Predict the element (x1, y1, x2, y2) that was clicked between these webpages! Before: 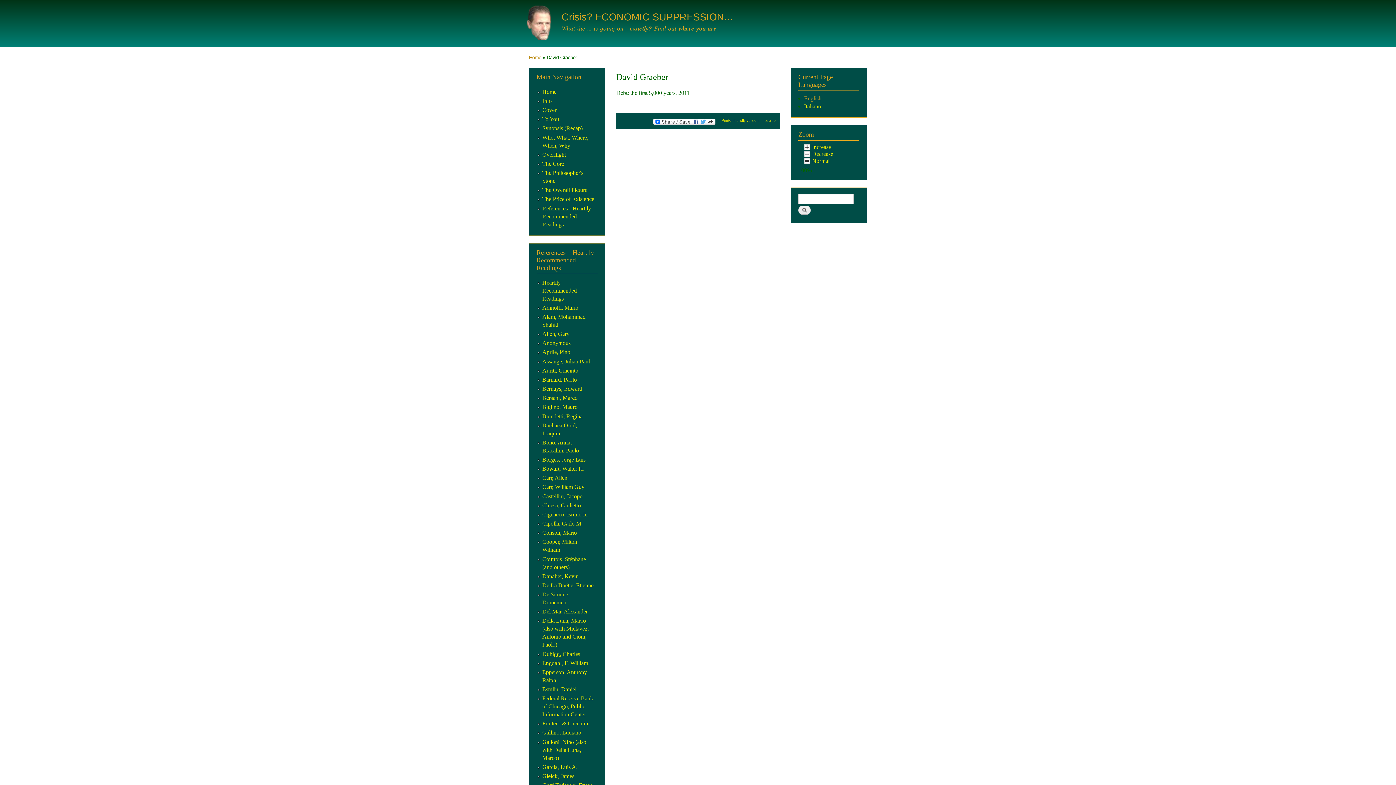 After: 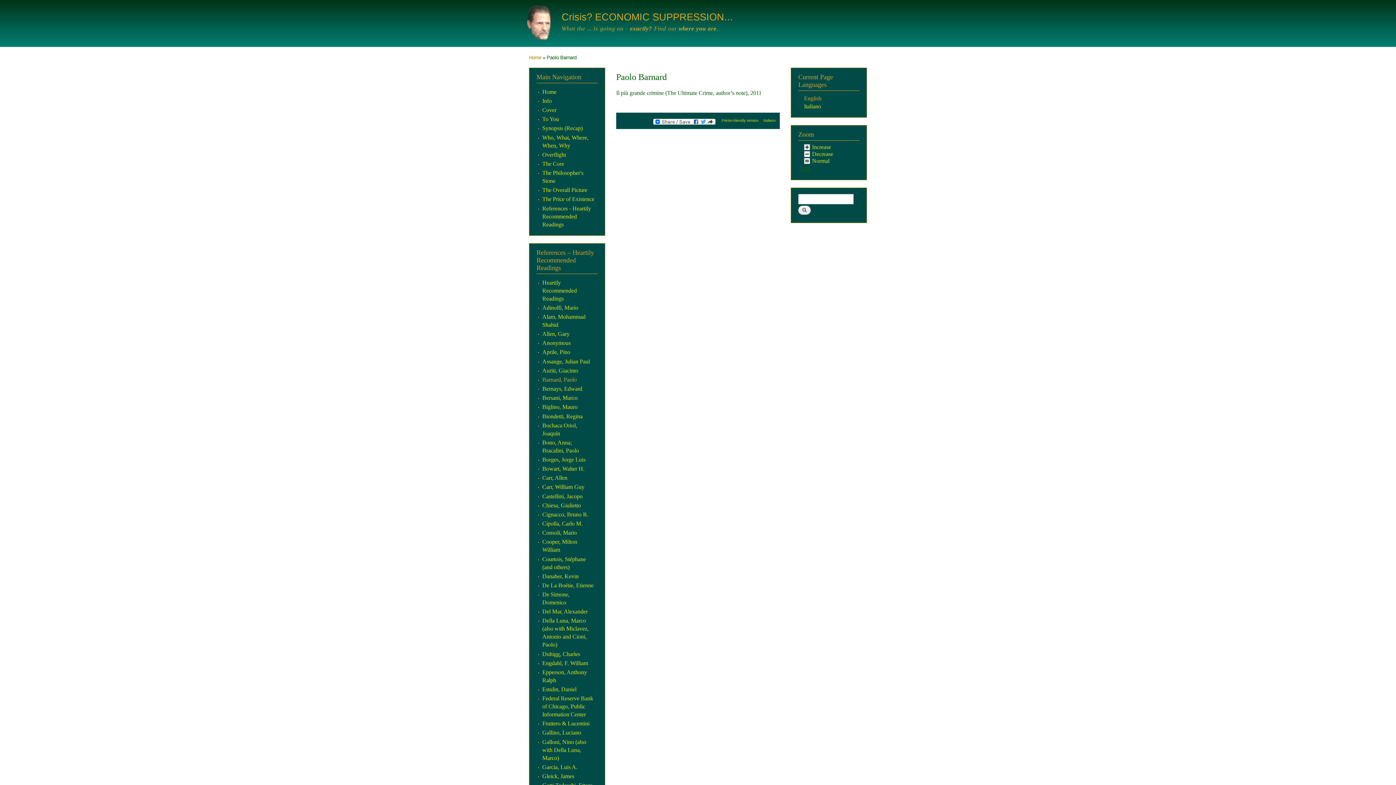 Action: label: Barnard, Paolo bbox: (542, 376, 577, 382)